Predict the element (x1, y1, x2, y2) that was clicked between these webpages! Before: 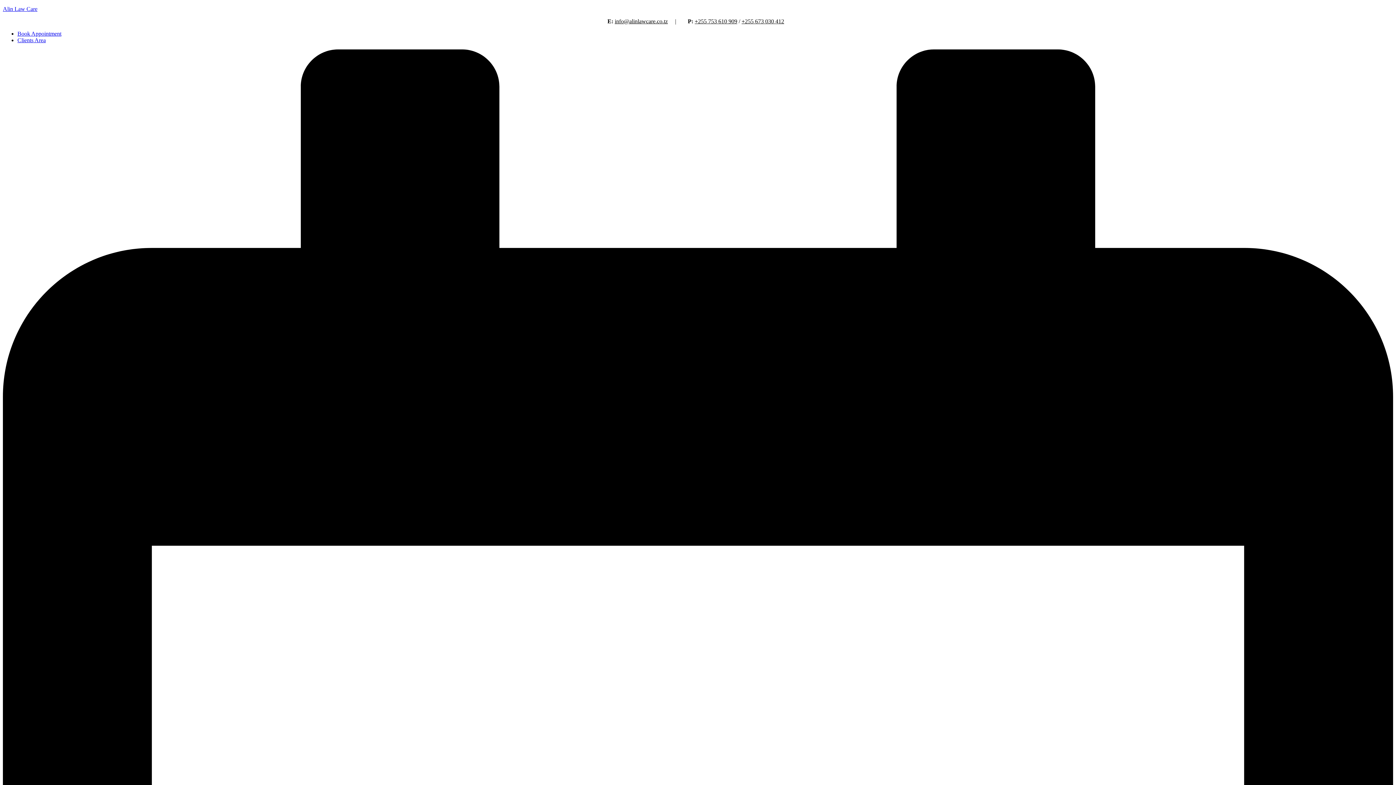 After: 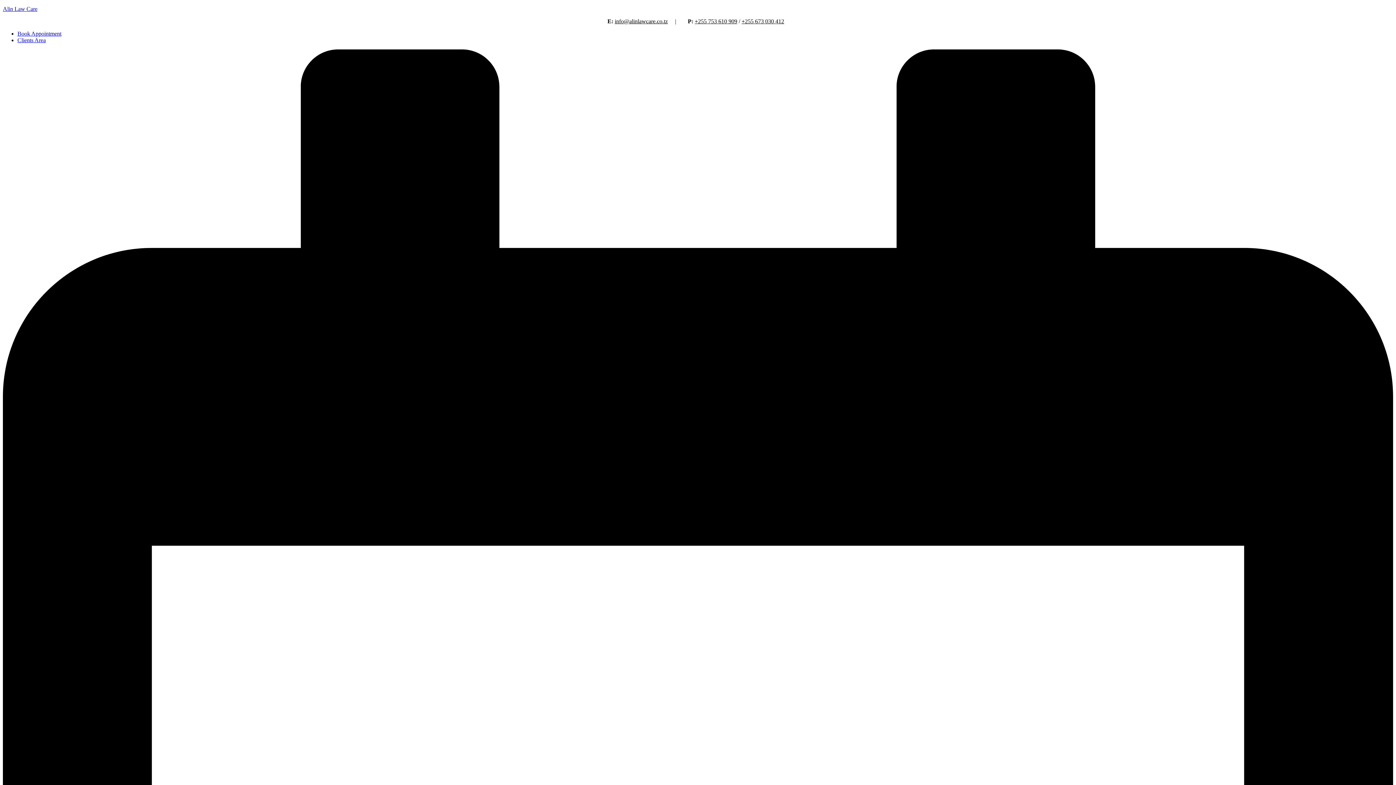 Action: bbox: (741, 18, 784, 24) label: +255 673 030 412